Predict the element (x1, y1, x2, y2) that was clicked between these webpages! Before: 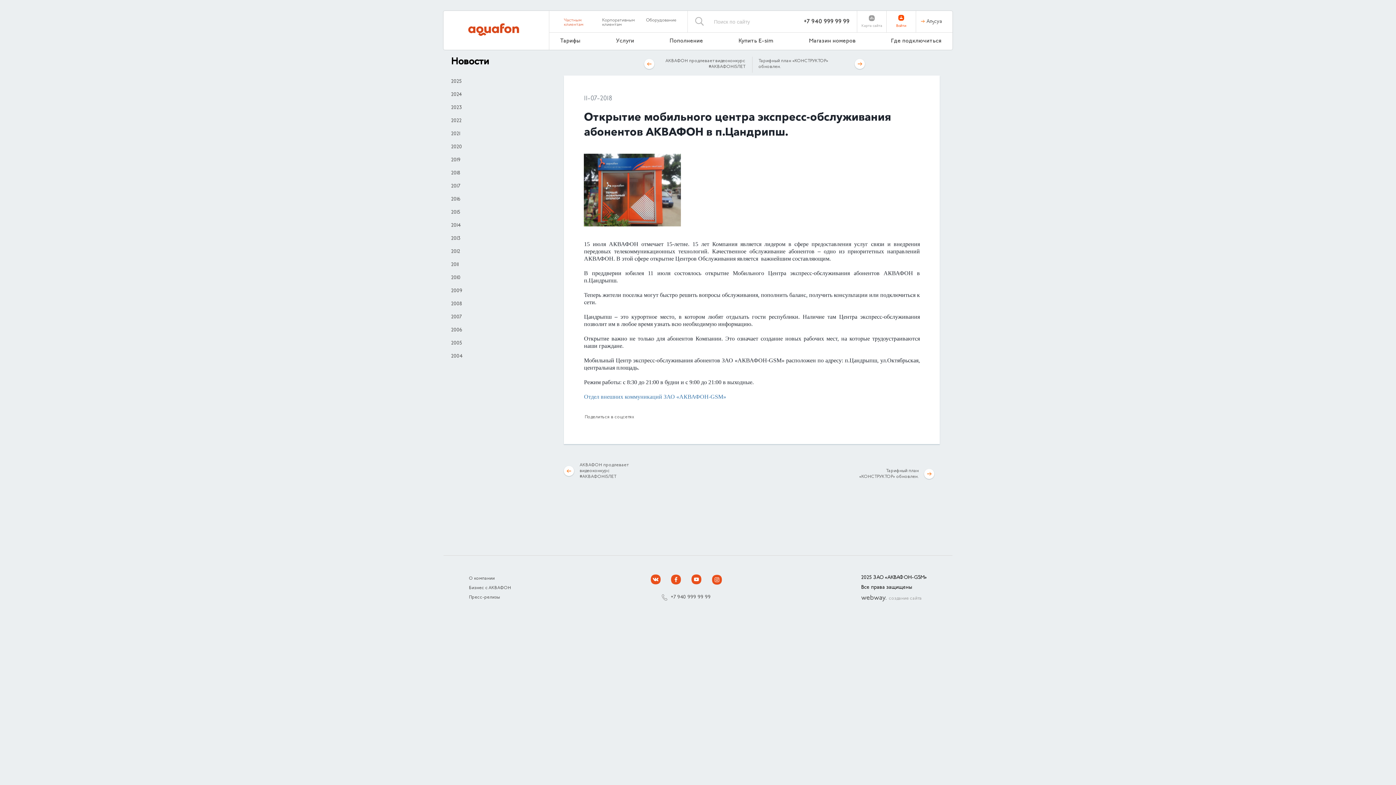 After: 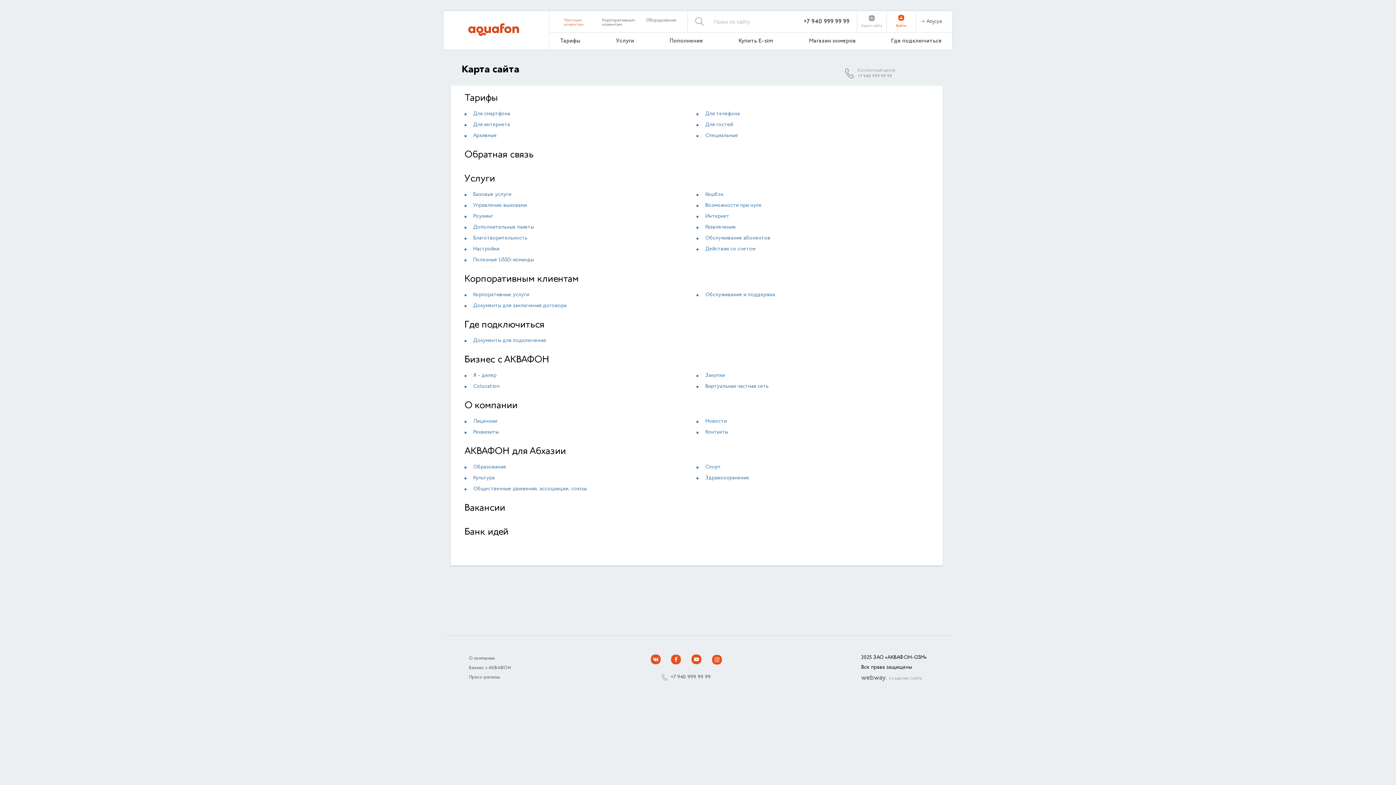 Action: label: Карта сайта bbox: (861, 15, 882, 28)